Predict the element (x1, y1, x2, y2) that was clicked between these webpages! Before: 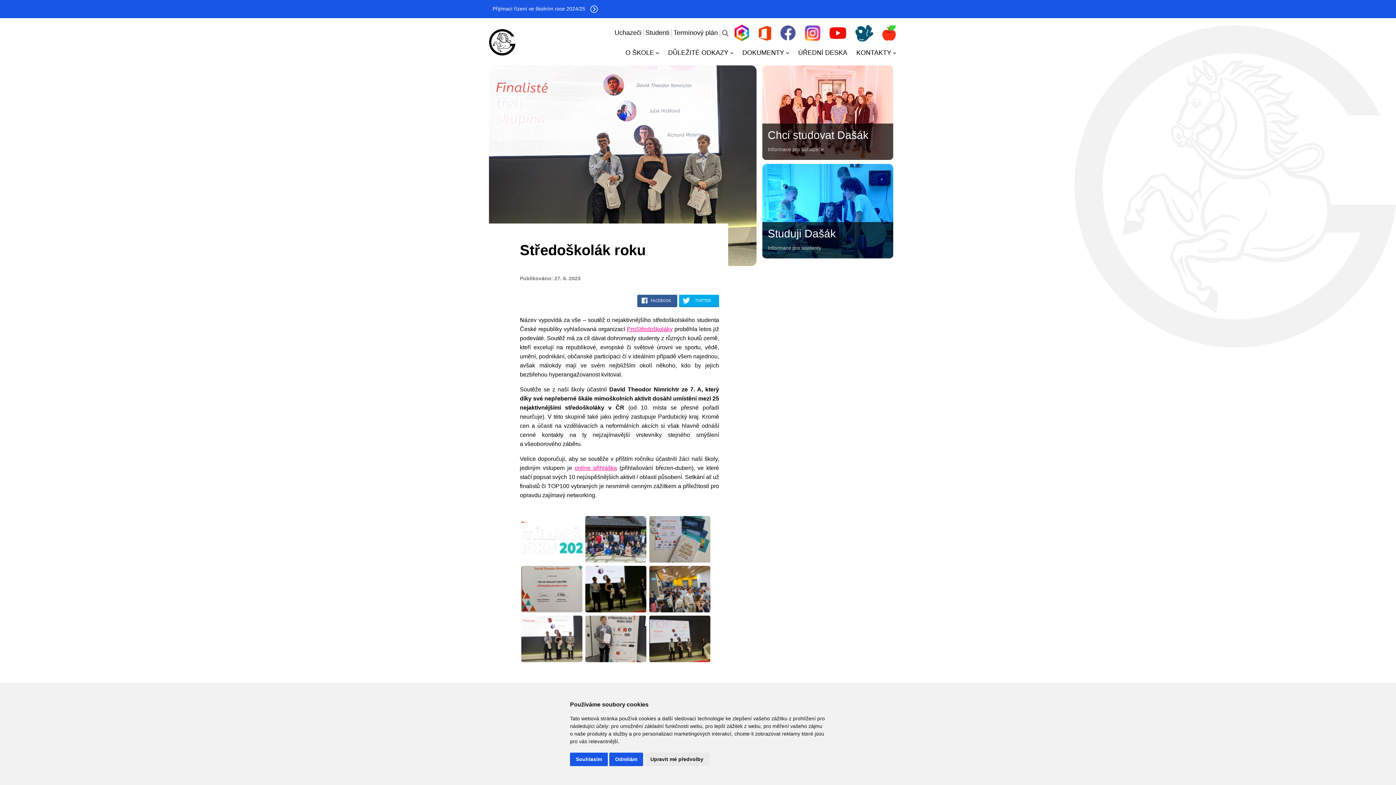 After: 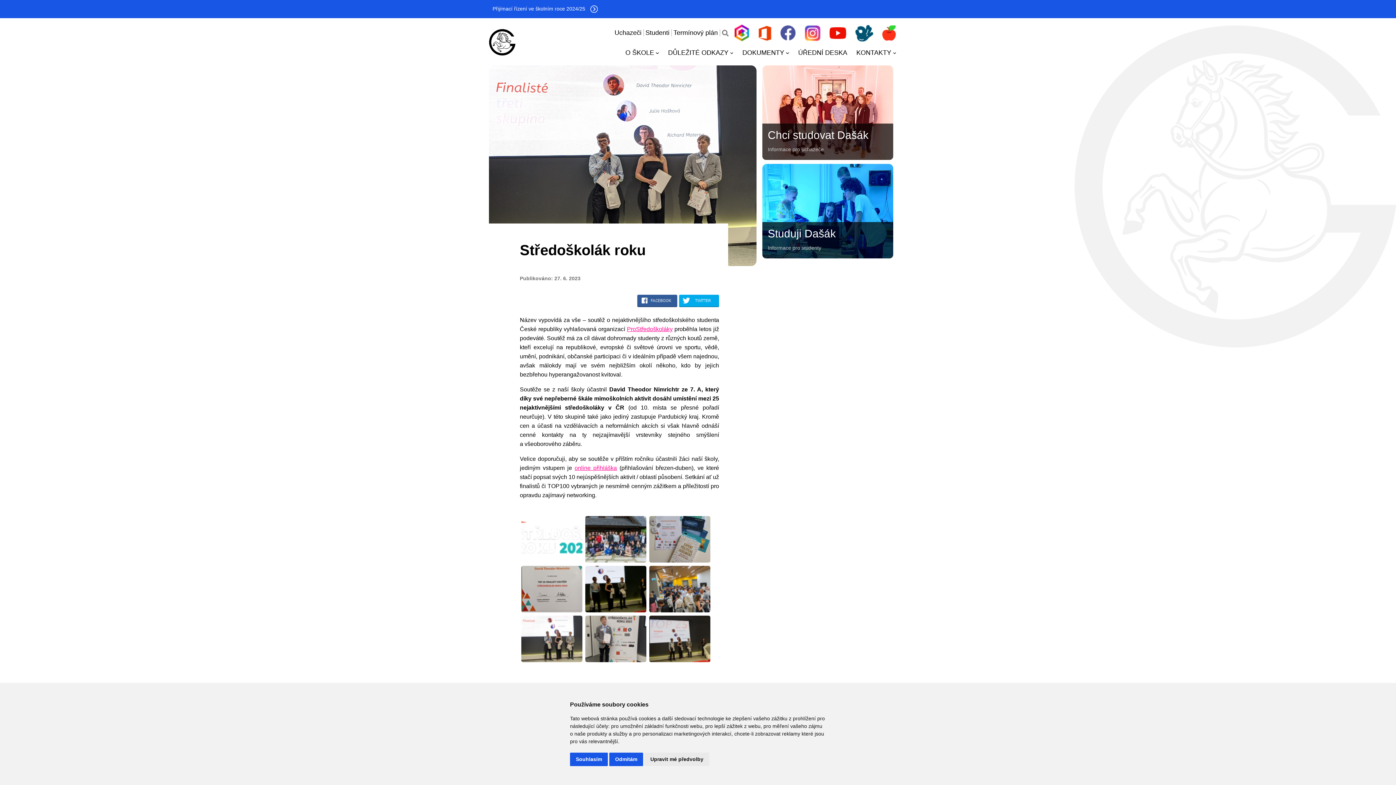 Action: bbox: (805, 25, 820, 40)